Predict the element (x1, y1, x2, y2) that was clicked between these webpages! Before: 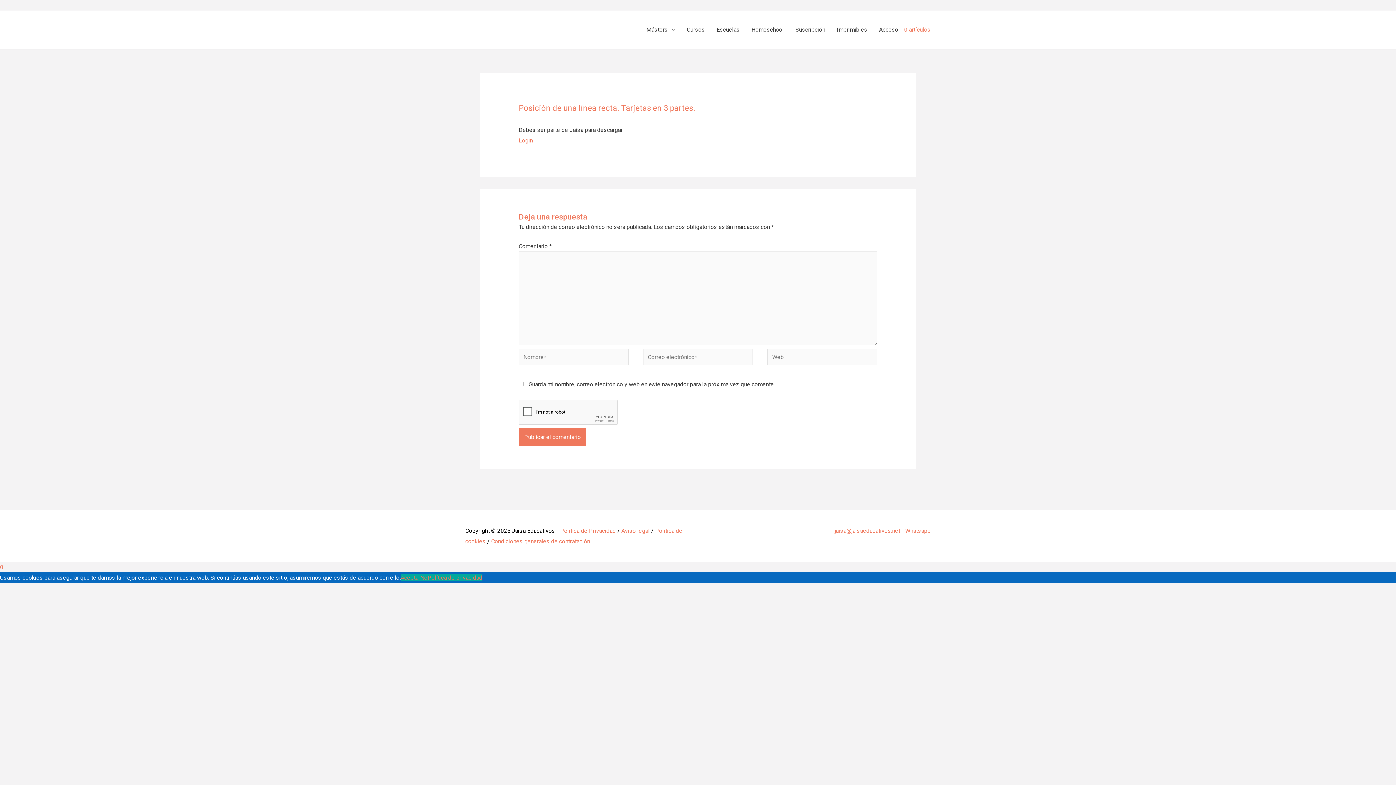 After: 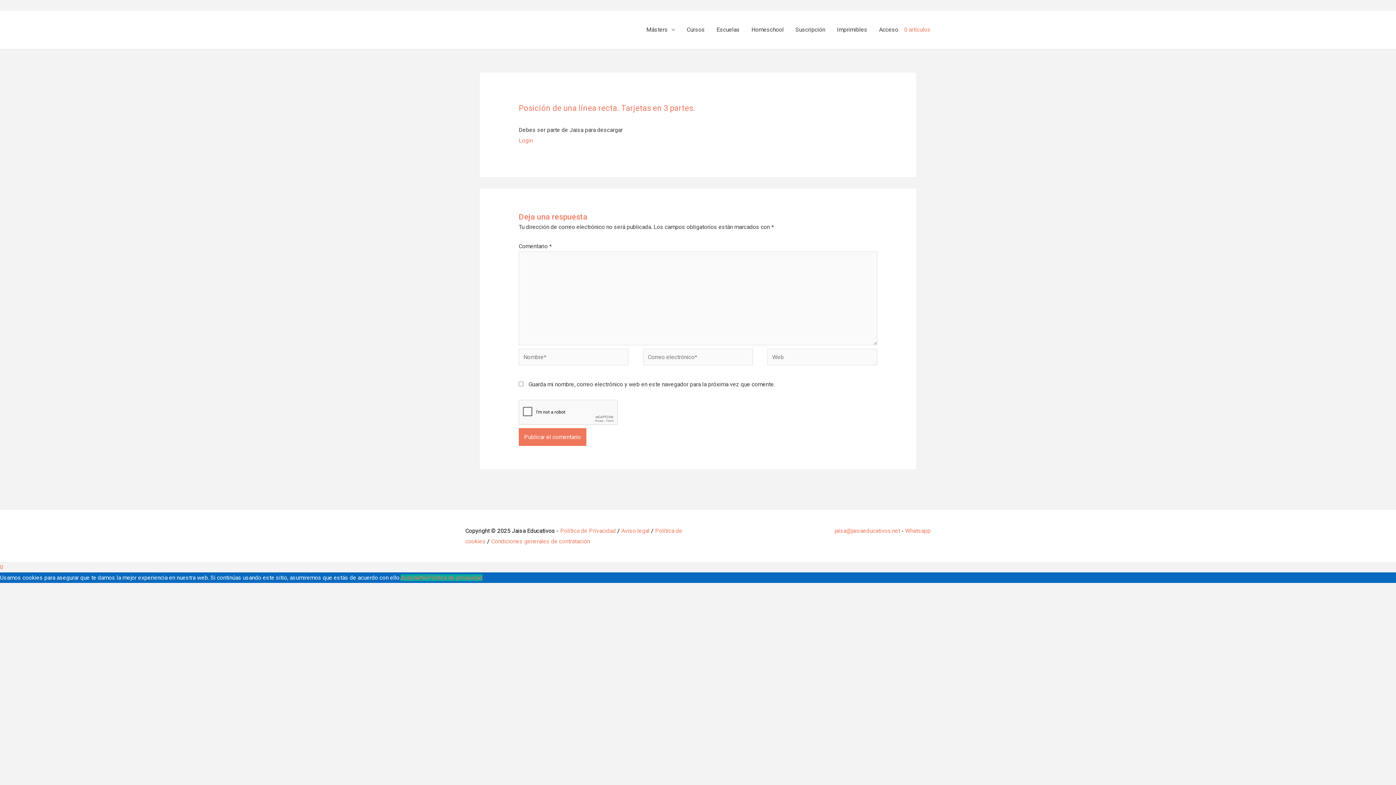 Action: label: Aceptar bbox: (400, 574, 420, 581)